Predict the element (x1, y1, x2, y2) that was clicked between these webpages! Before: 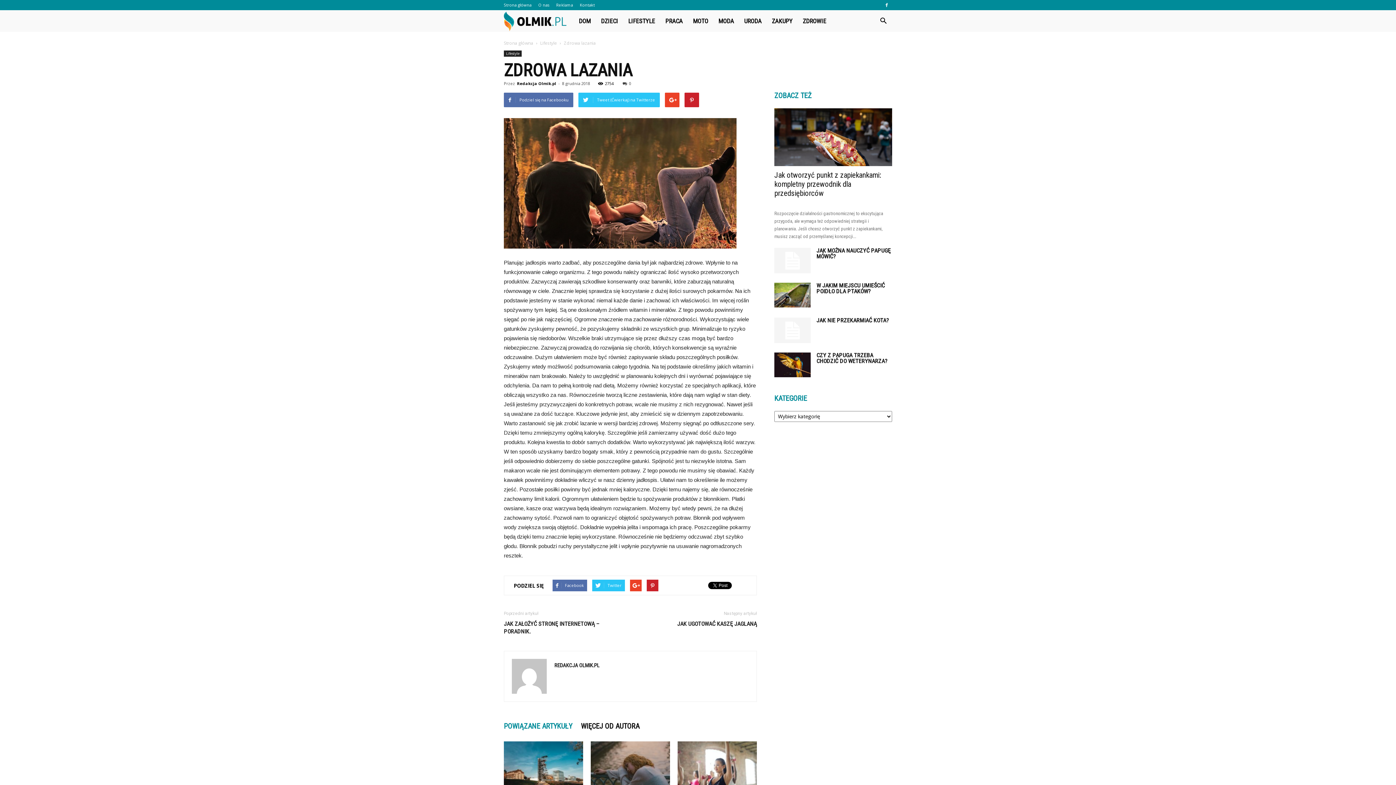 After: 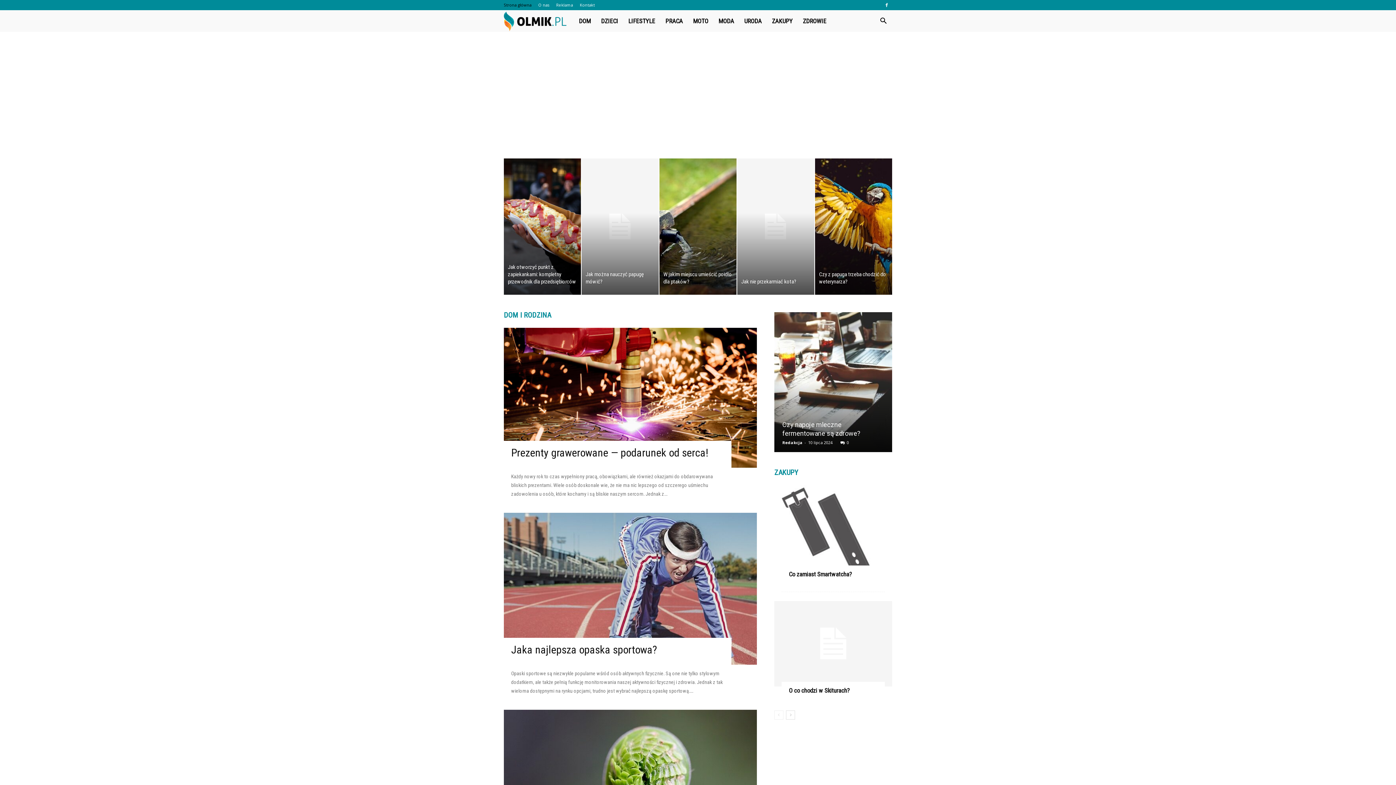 Action: label: Strona główna bbox: (504, 2, 531, 7)